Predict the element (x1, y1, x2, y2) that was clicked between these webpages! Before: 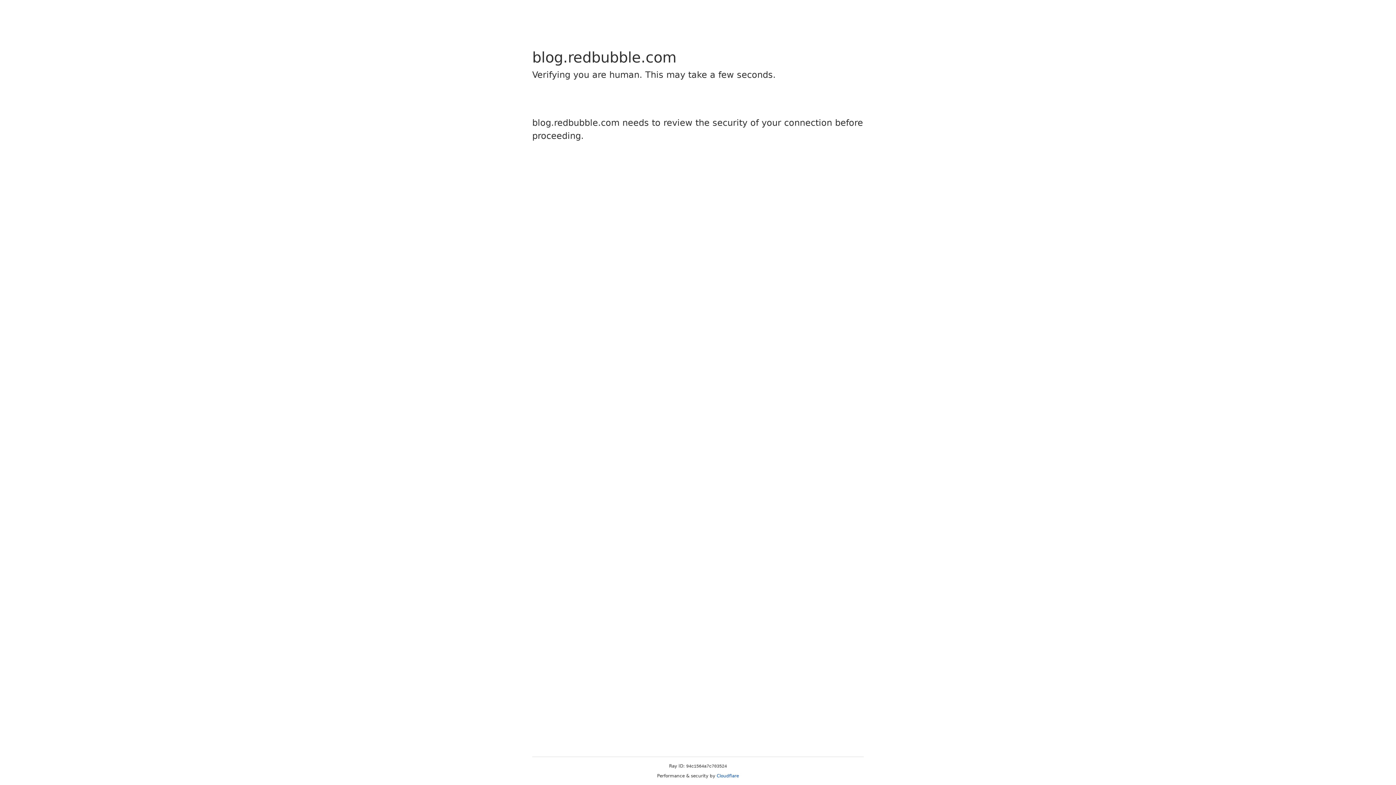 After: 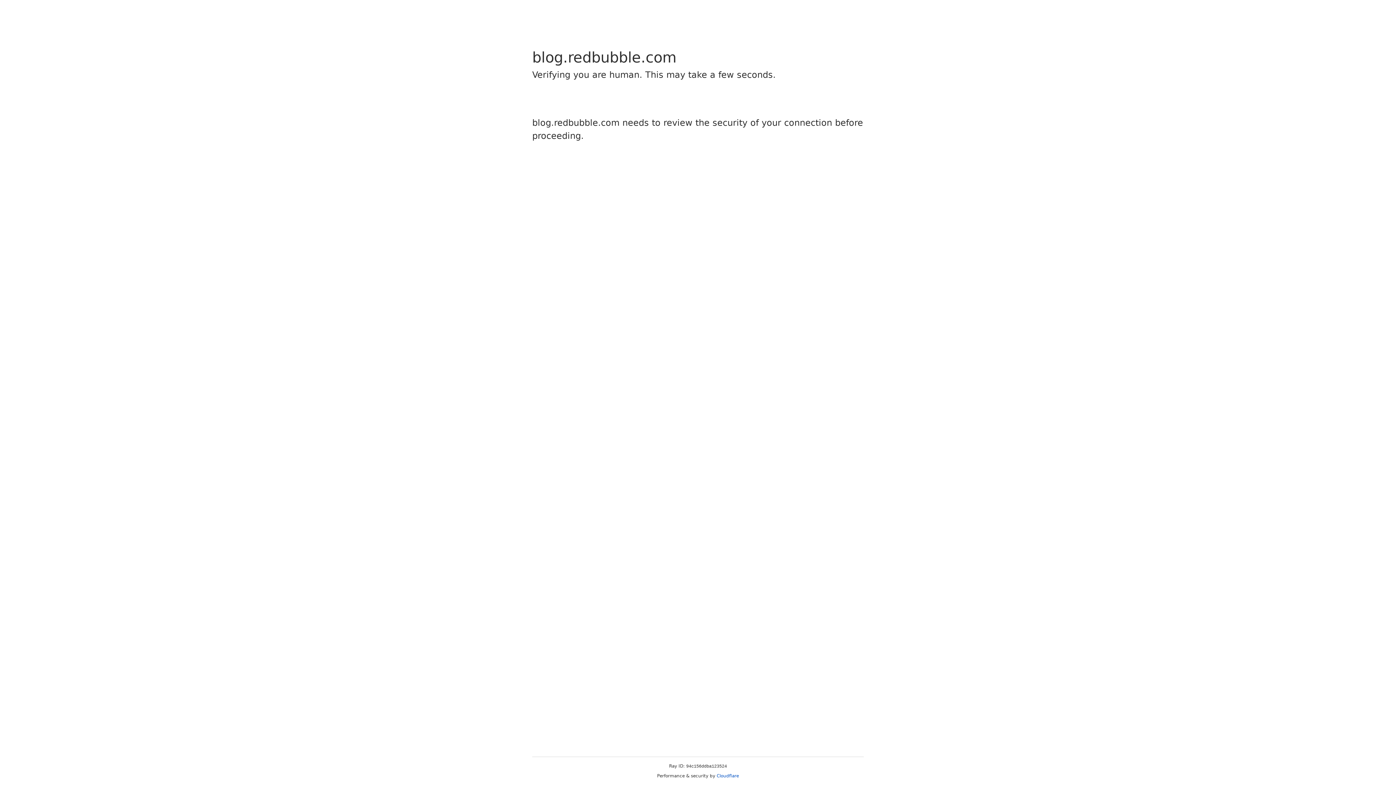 Action: label: Cloudflare bbox: (716, 773, 739, 778)